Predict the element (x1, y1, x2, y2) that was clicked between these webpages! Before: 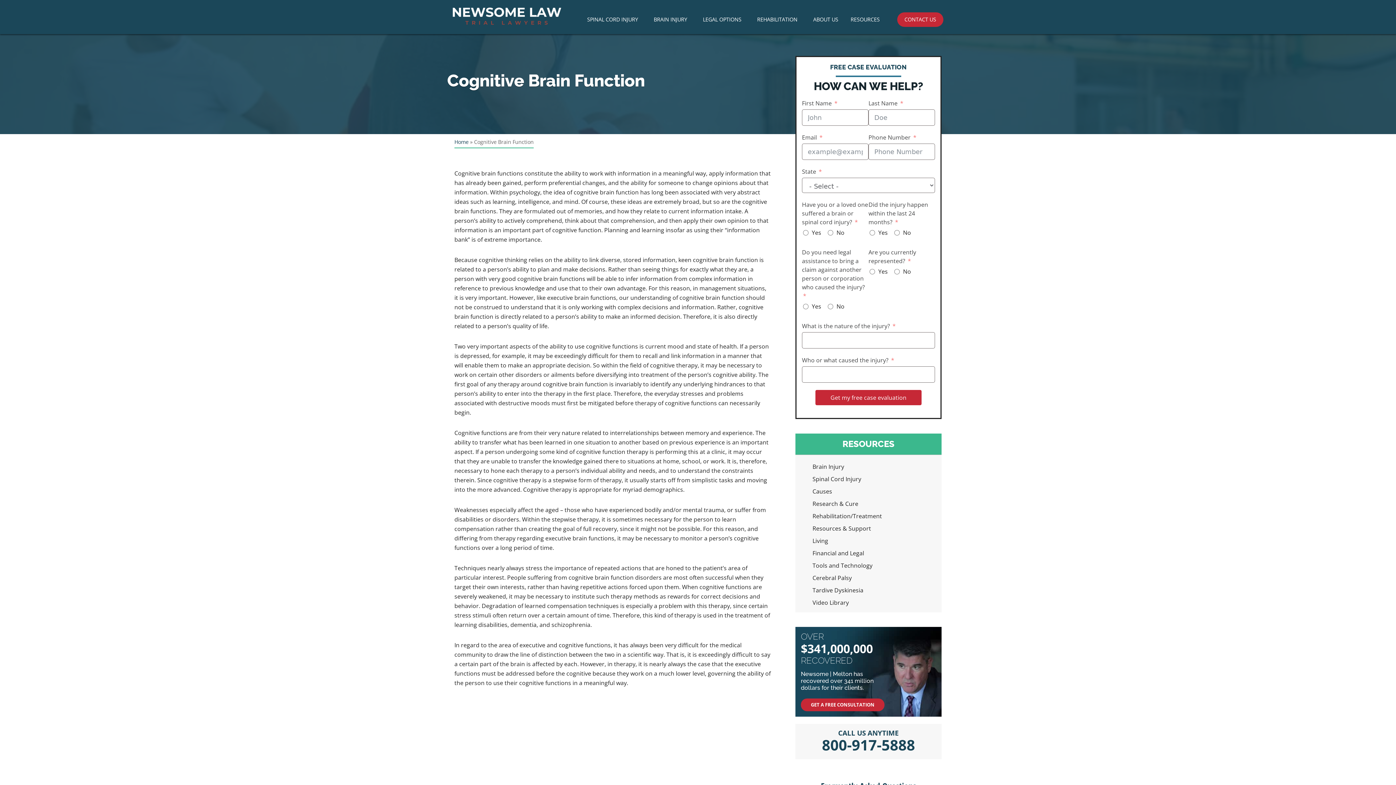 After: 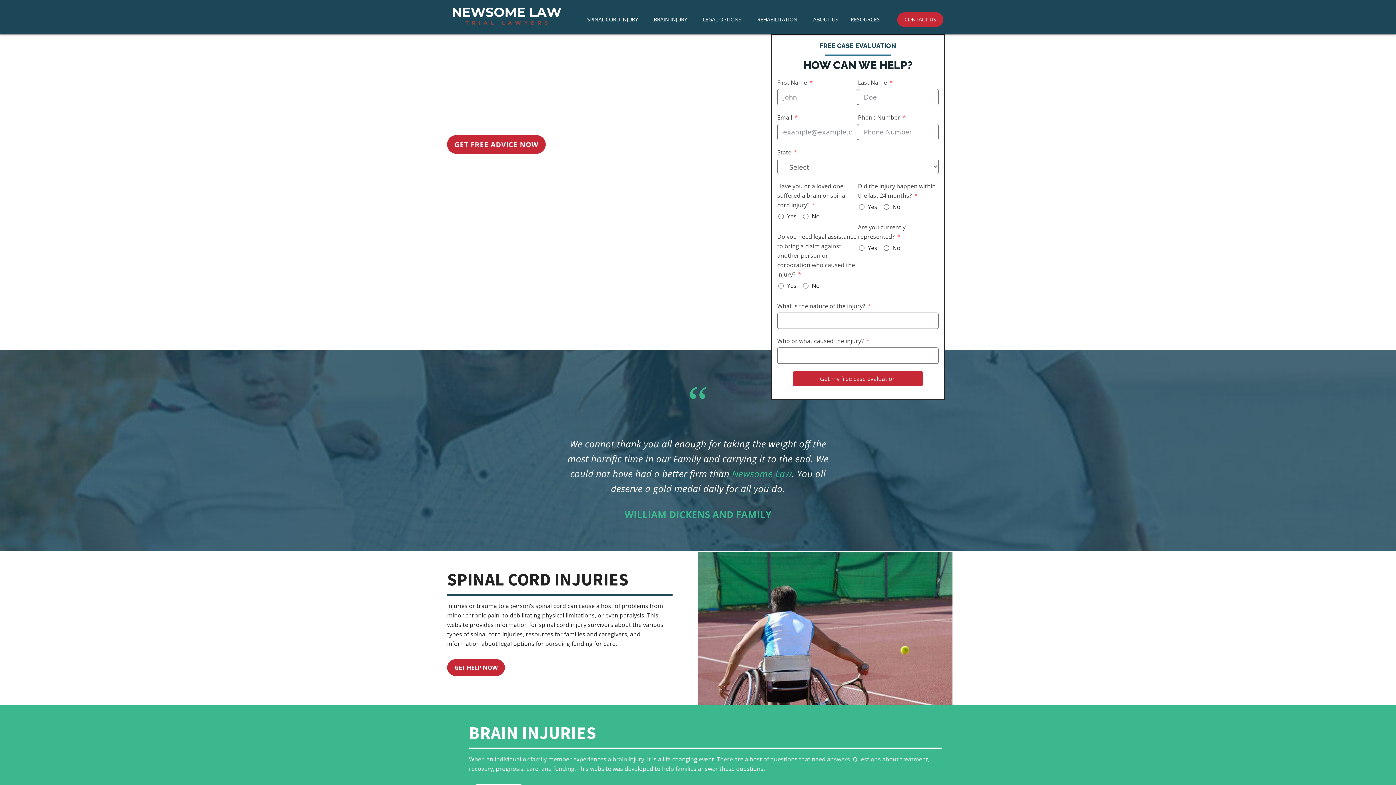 Action: label: Home bbox: (454, 138, 468, 145)